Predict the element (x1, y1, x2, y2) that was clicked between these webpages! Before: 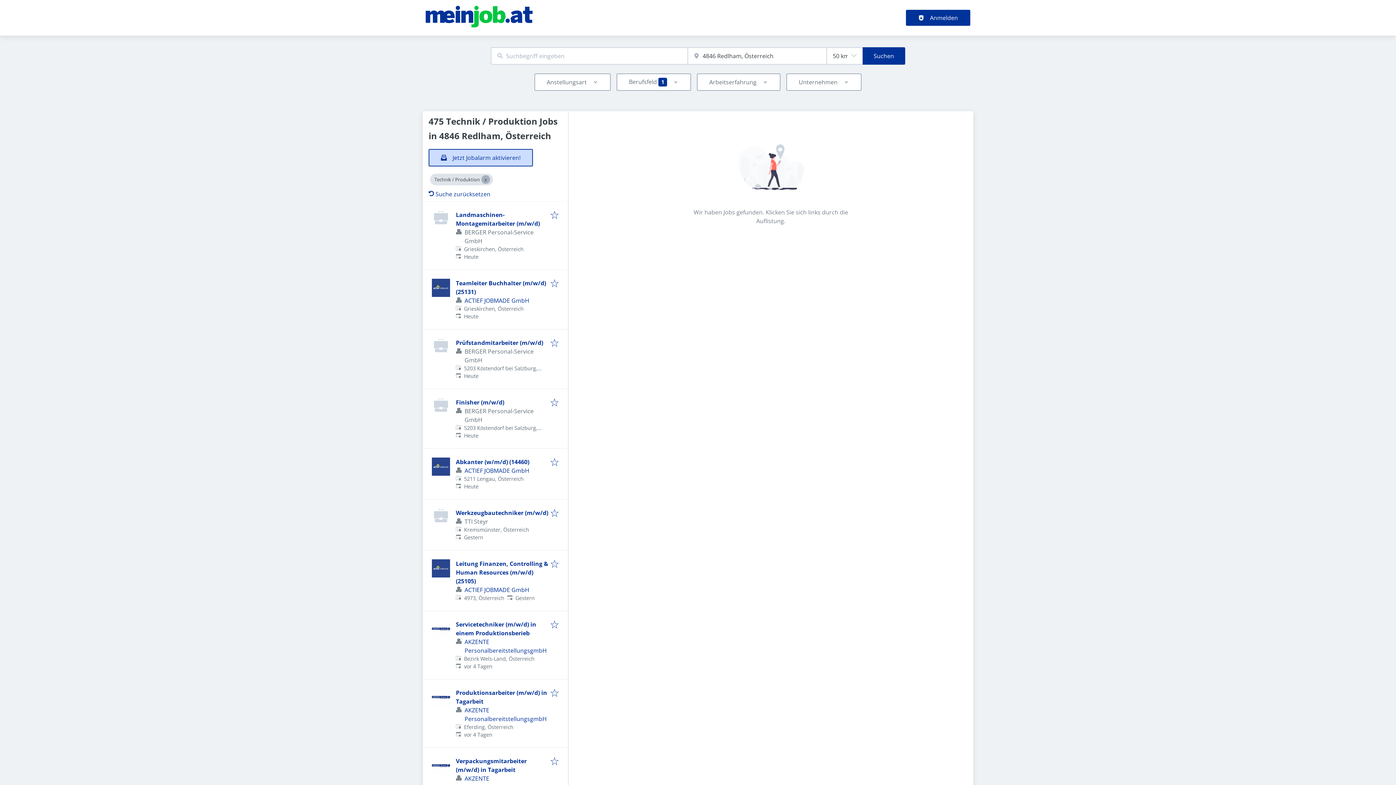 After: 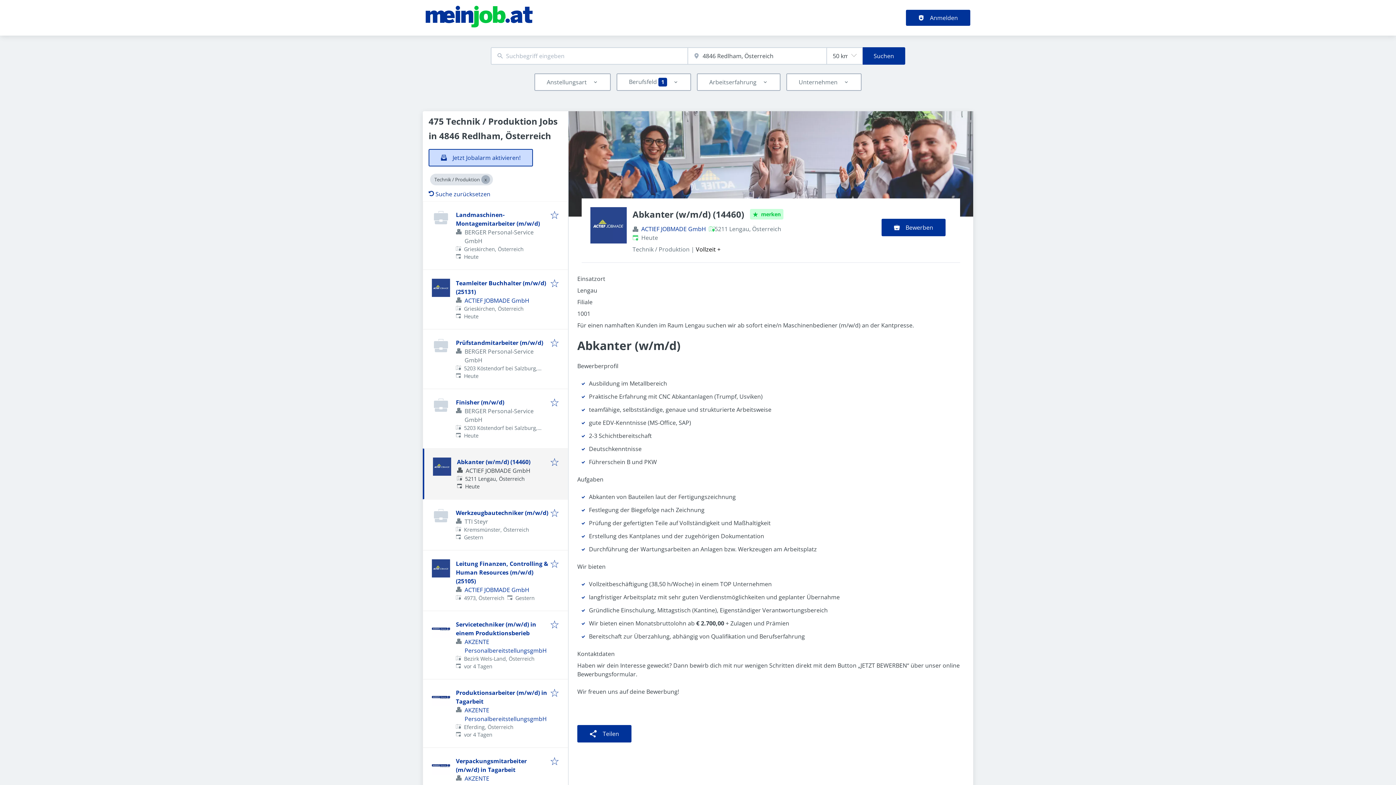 Action: label: Abkanter (w/m/d) (14460) bbox: (456, 458, 529, 466)